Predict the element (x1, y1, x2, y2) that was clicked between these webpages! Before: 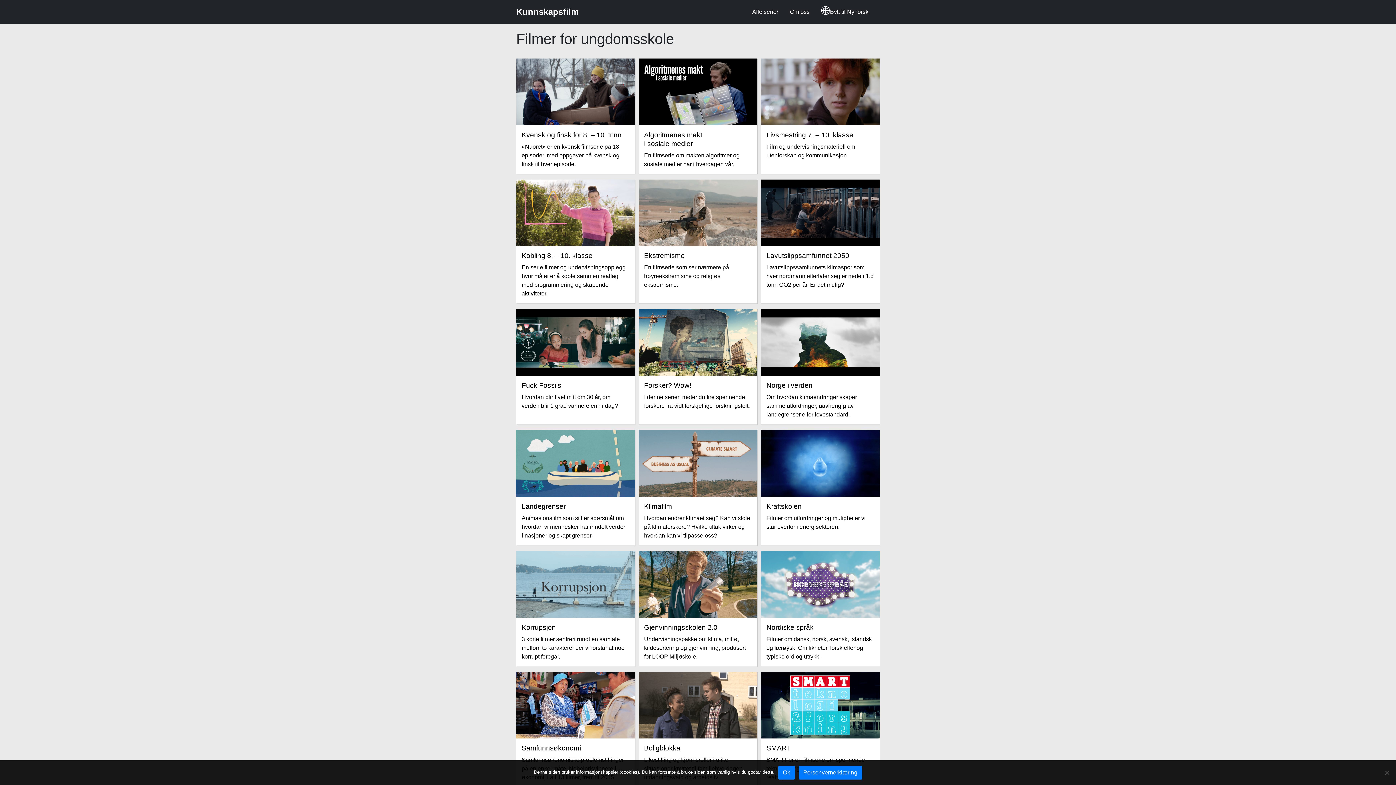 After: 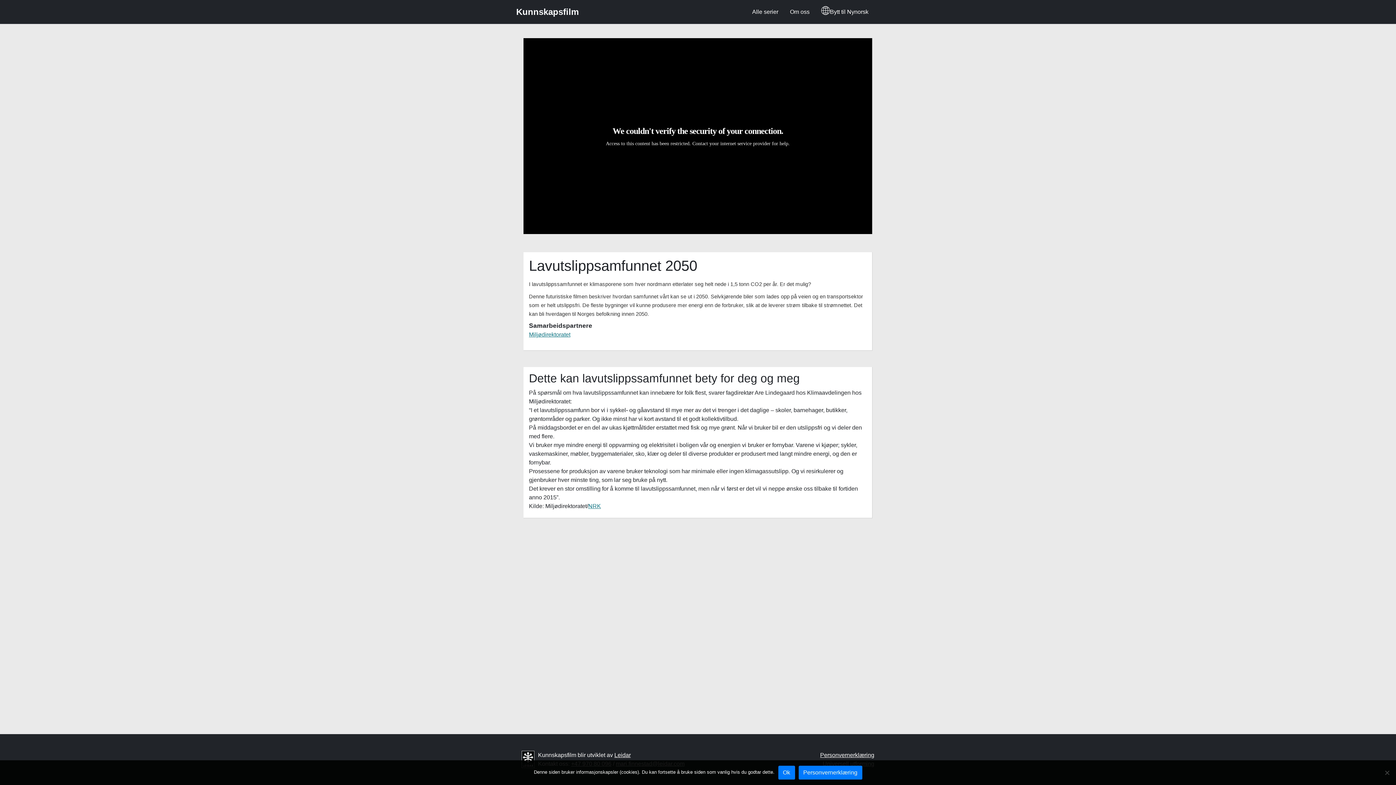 Action: label: Lavutslippsamfunnet 2050
Lavutslippssamfunnets klimaspor som hver nordmann etterlater seg er nede i 1,5 tonn CO2 per år. Er det mulig? bbox: (761, 179, 879, 303)